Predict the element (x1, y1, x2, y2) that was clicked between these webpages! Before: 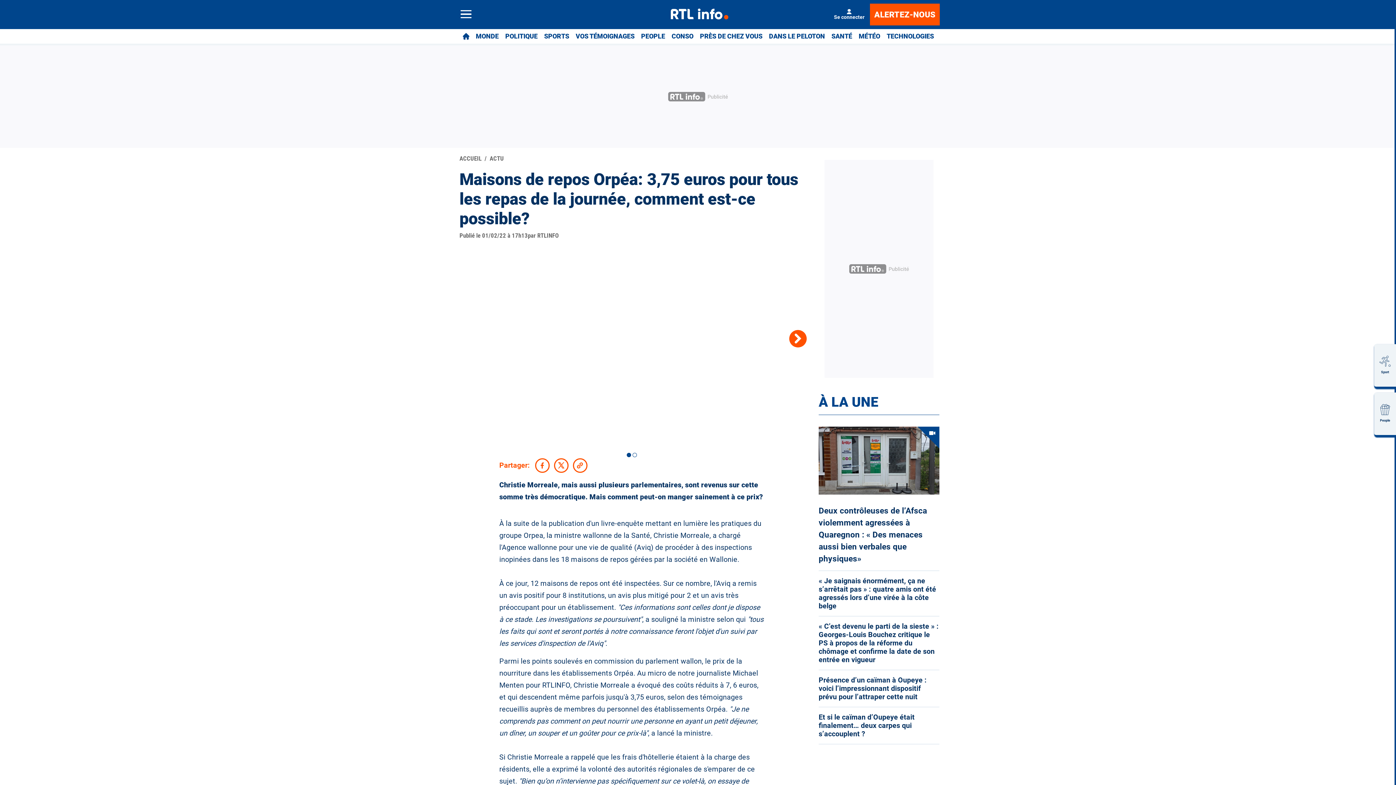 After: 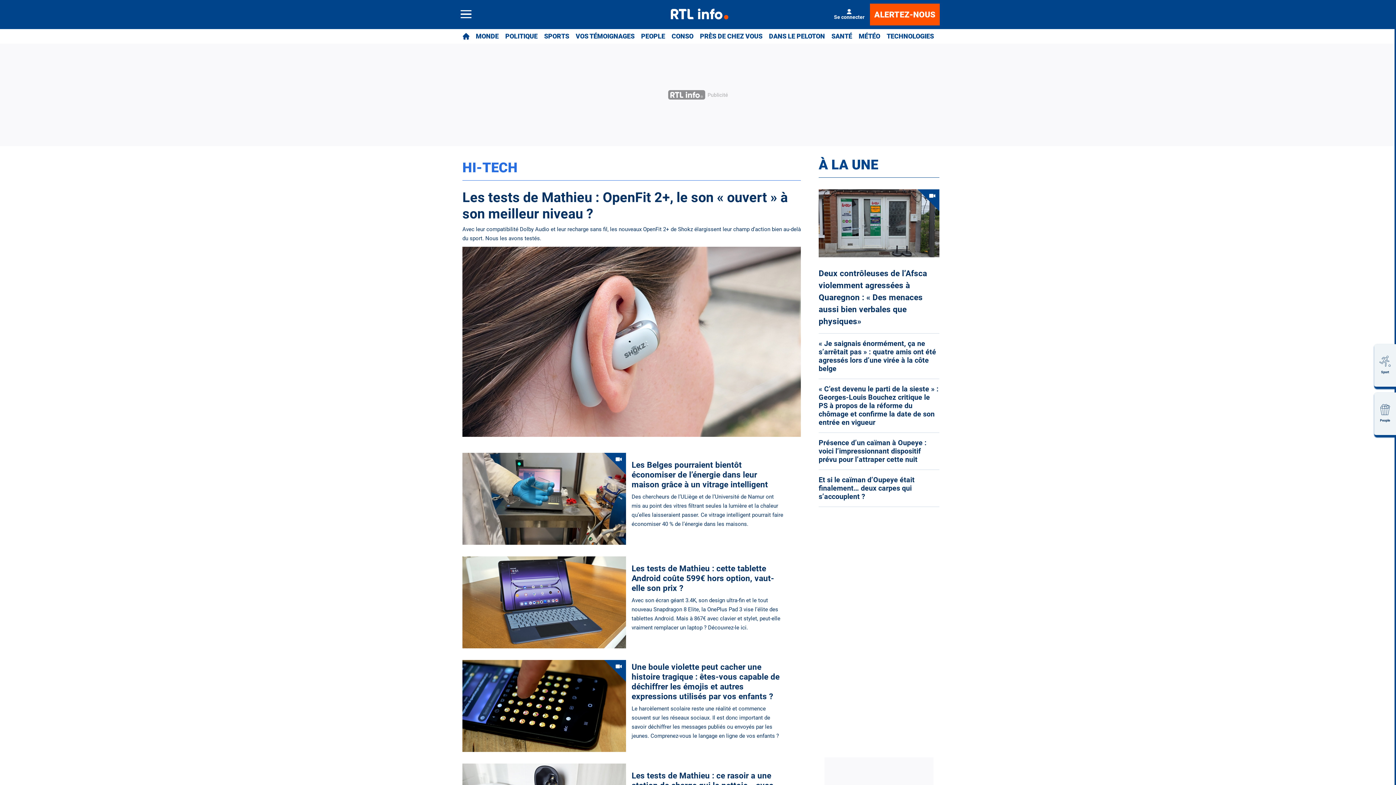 Action: bbox: (886, 29, 934, 43) label: TECHNOLOGIES